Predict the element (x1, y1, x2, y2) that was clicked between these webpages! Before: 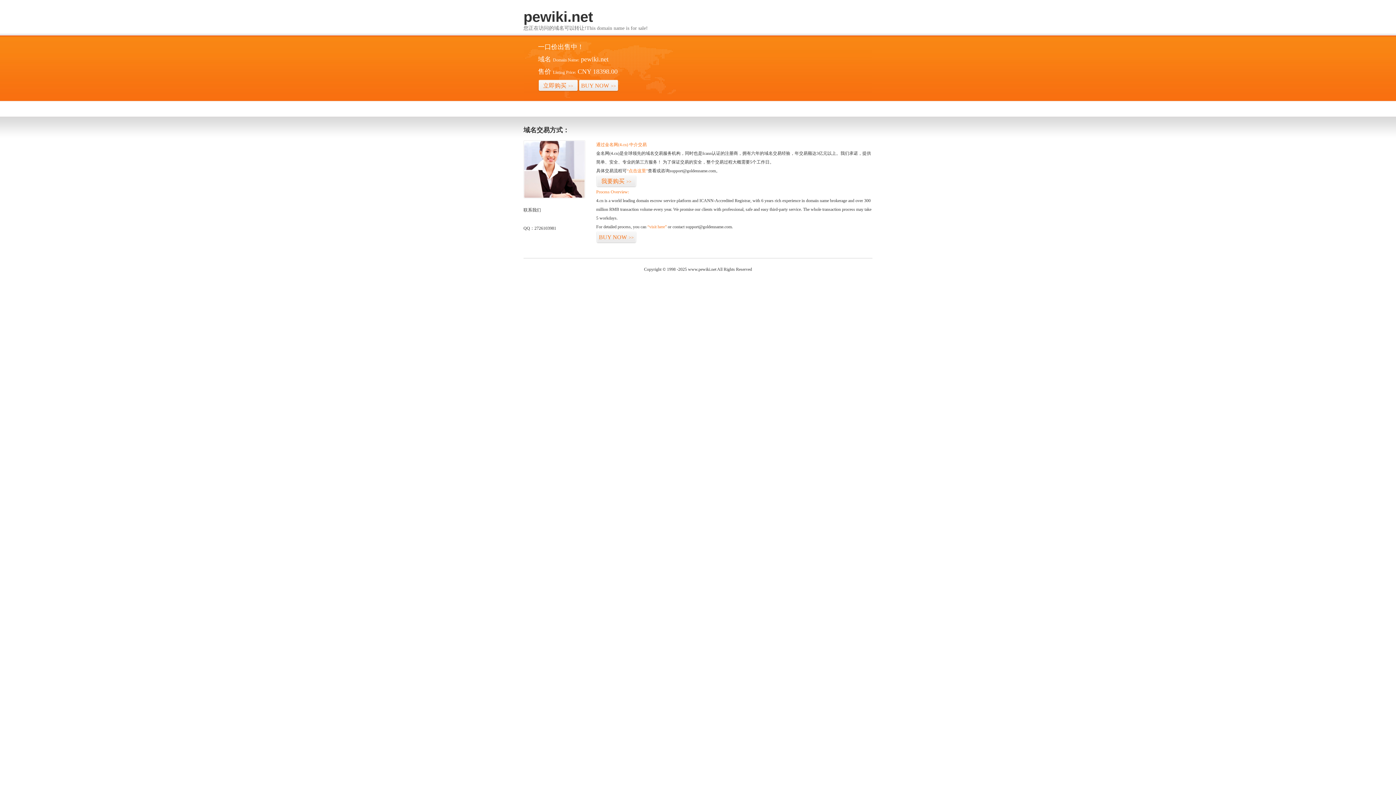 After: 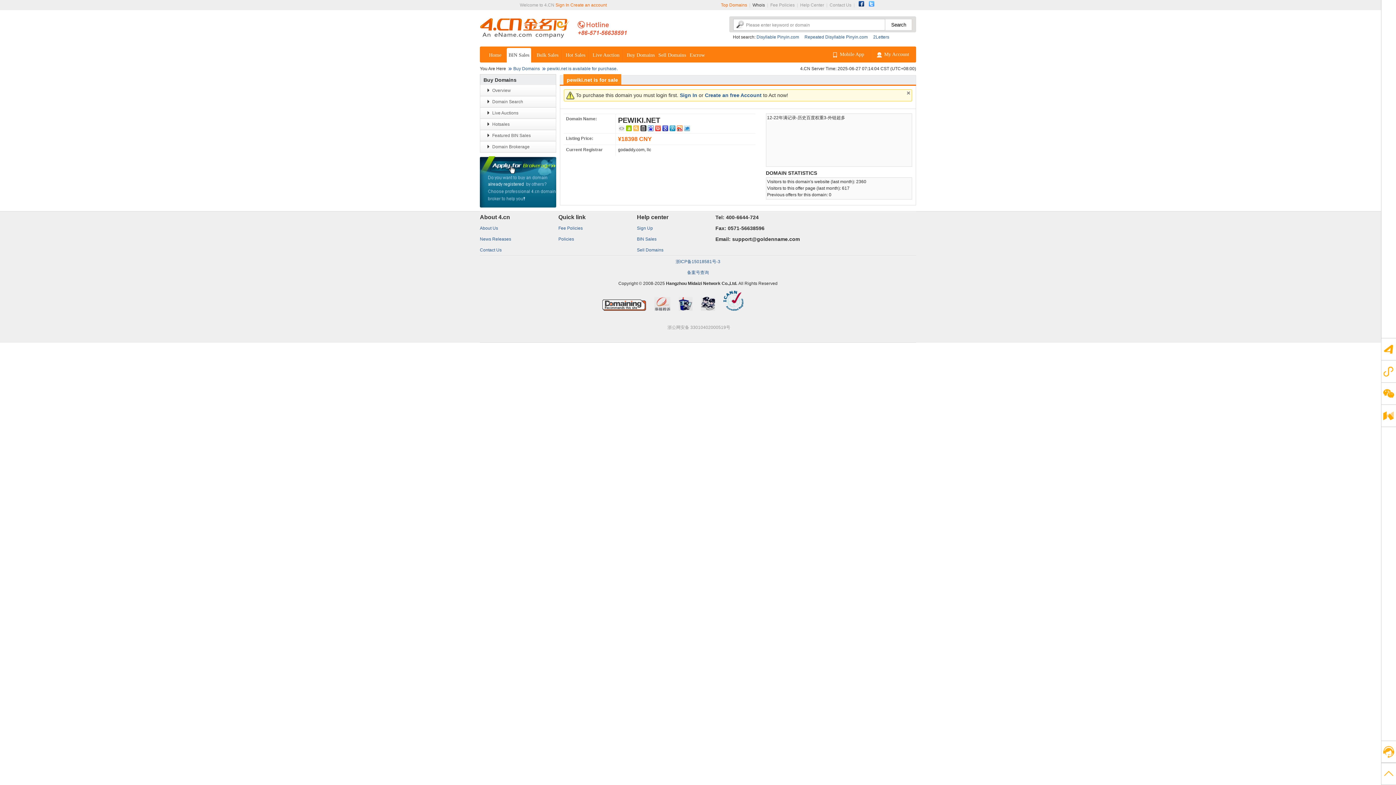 Action: label: 立即购买>> bbox: (538, 79, 578, 92)